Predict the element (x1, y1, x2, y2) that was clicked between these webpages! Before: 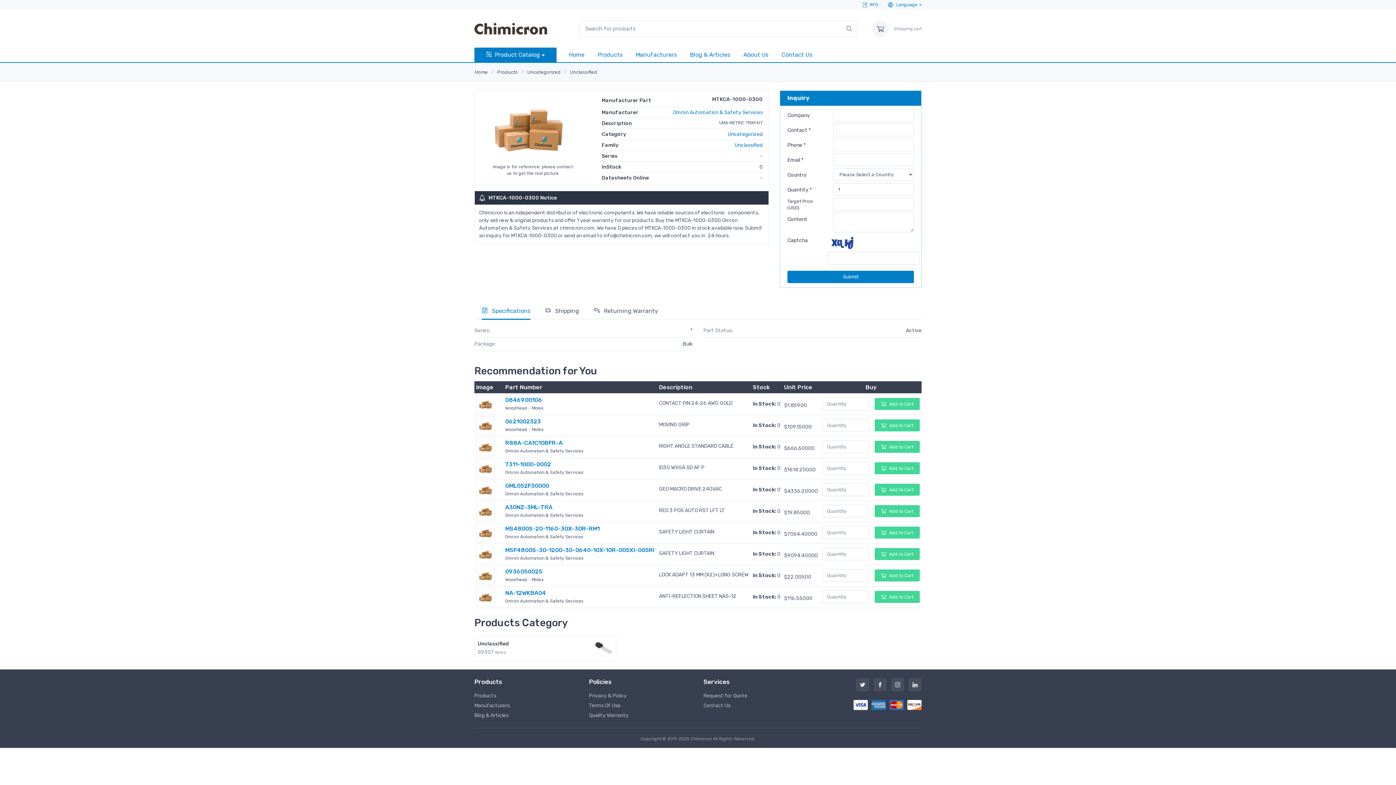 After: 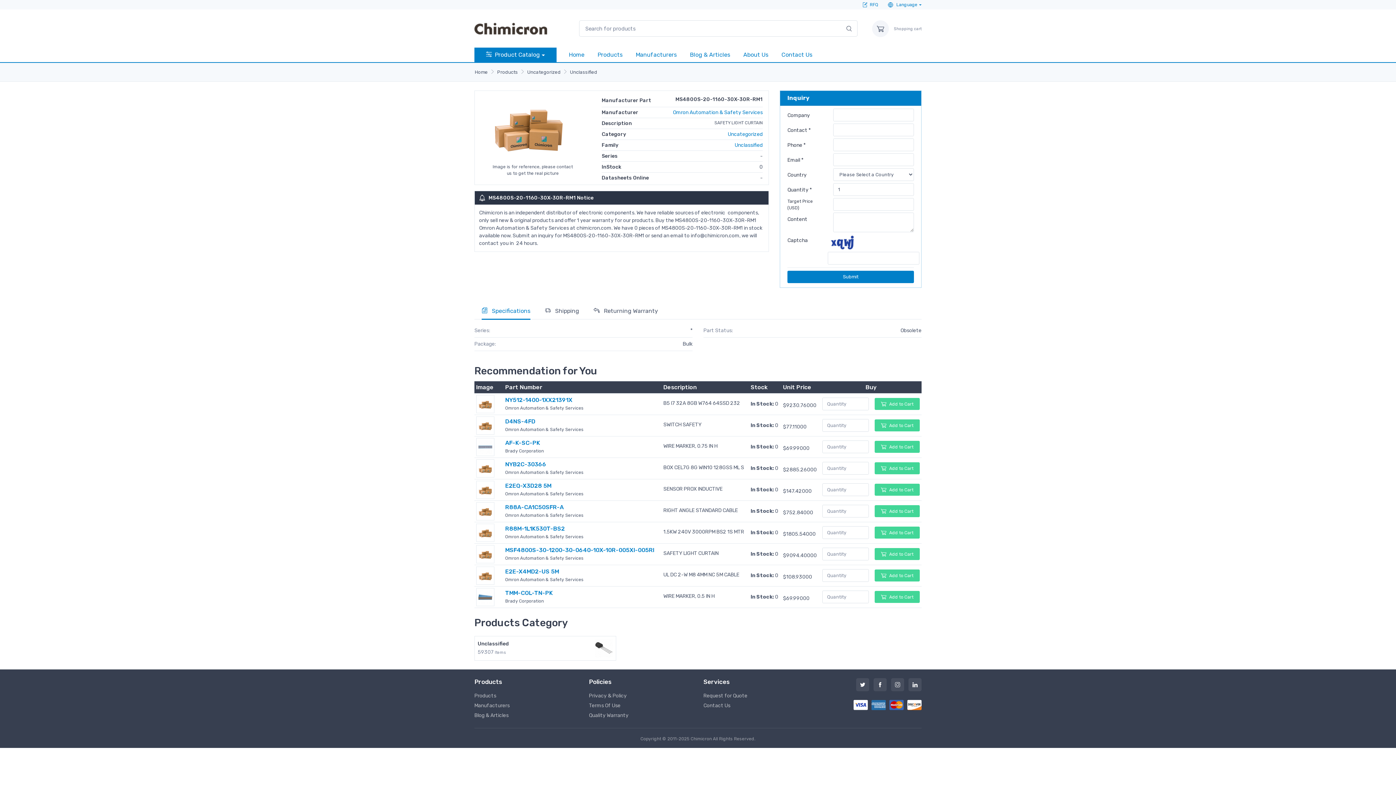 Action: bbox: (476, 529, 494, 536)